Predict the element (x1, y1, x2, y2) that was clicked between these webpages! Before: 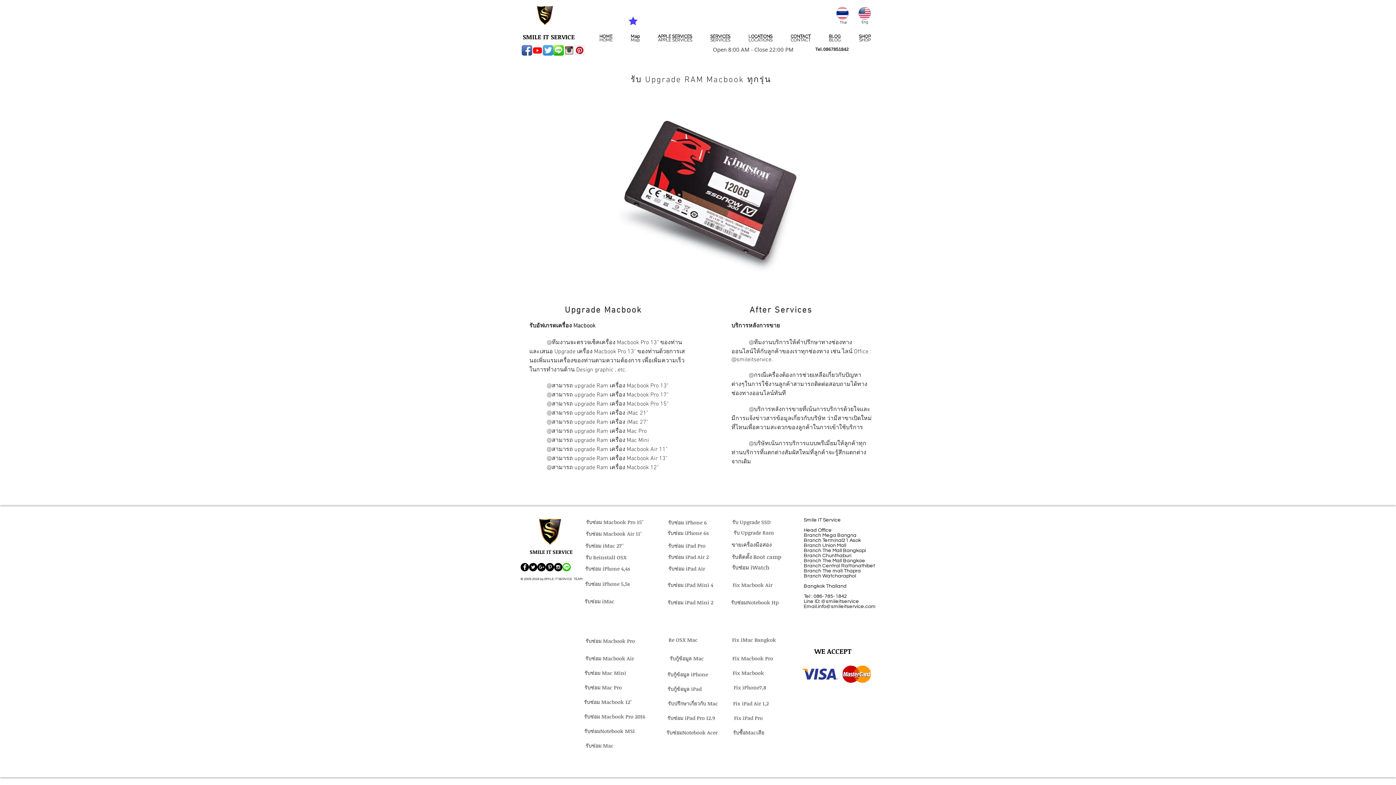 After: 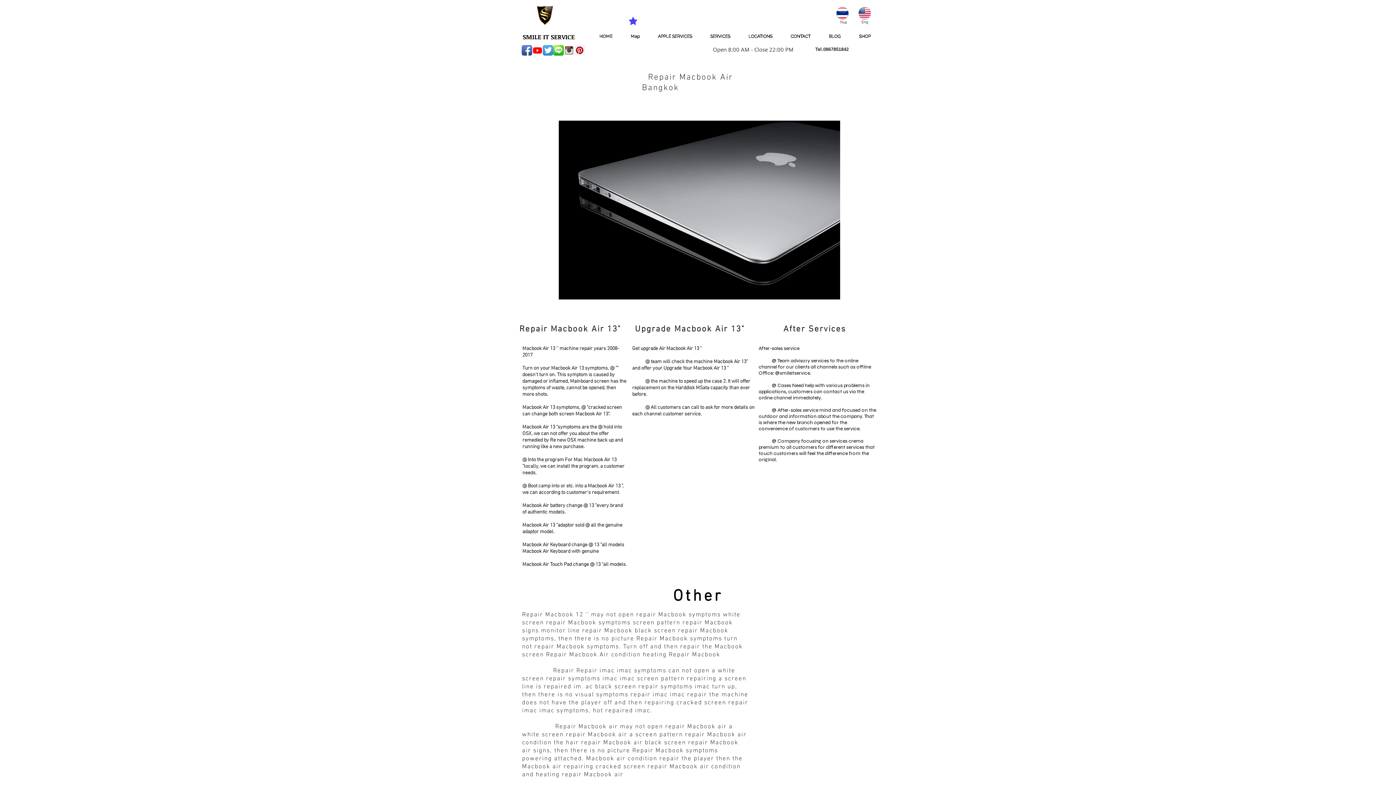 Action: bbox: (724, 577, 781, 592) label: Fix Macbook Air